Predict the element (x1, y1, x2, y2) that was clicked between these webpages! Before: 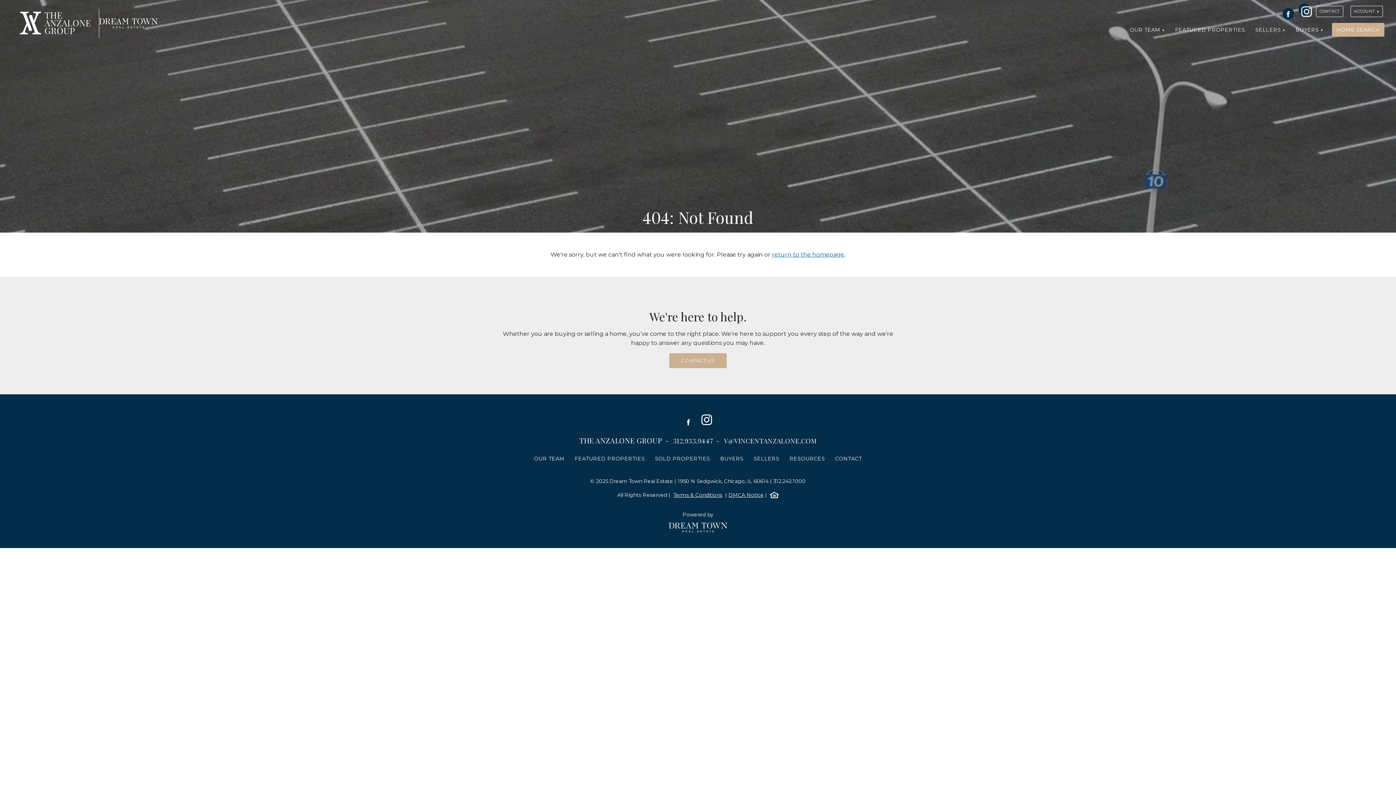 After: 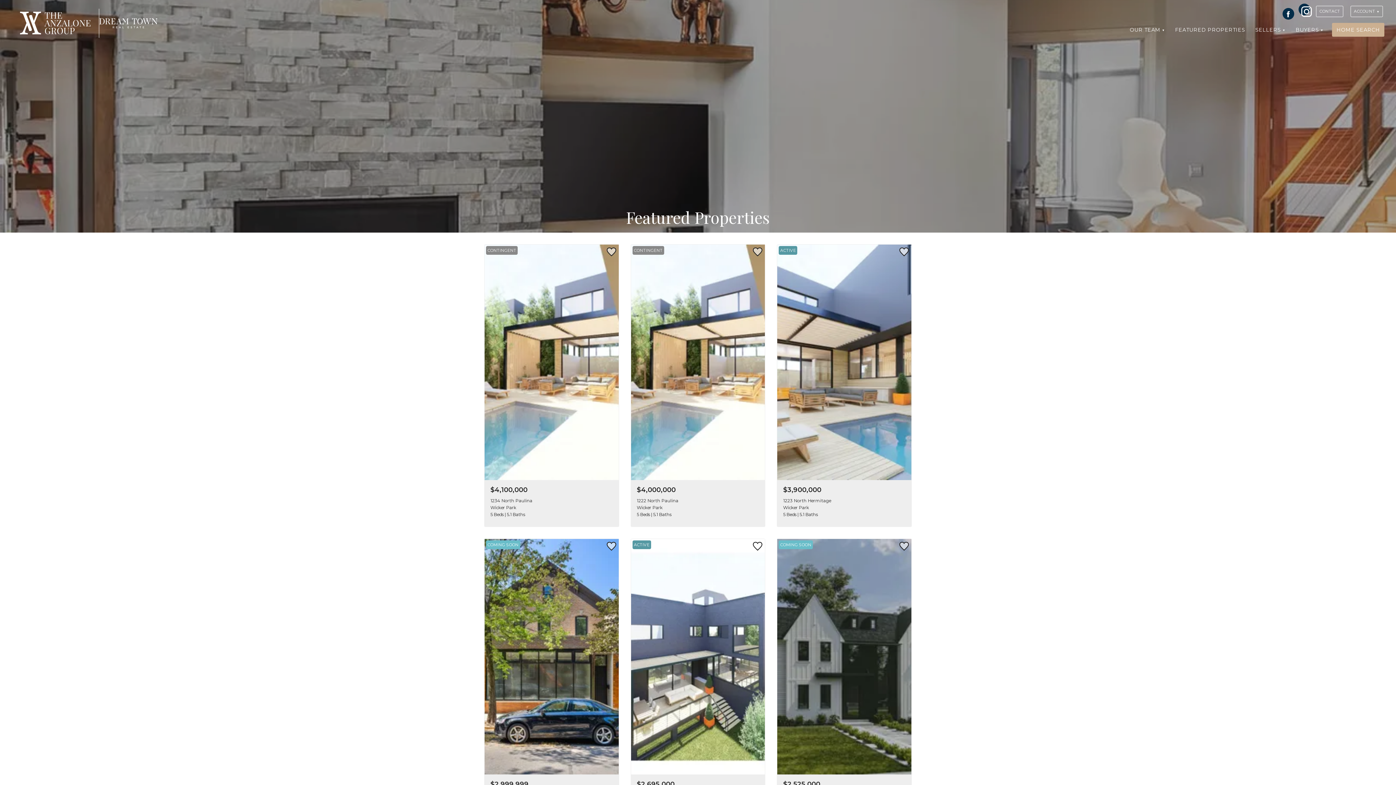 Action: bbox: (570, 451, 649, 465) label: FEATURED PROPERTIES